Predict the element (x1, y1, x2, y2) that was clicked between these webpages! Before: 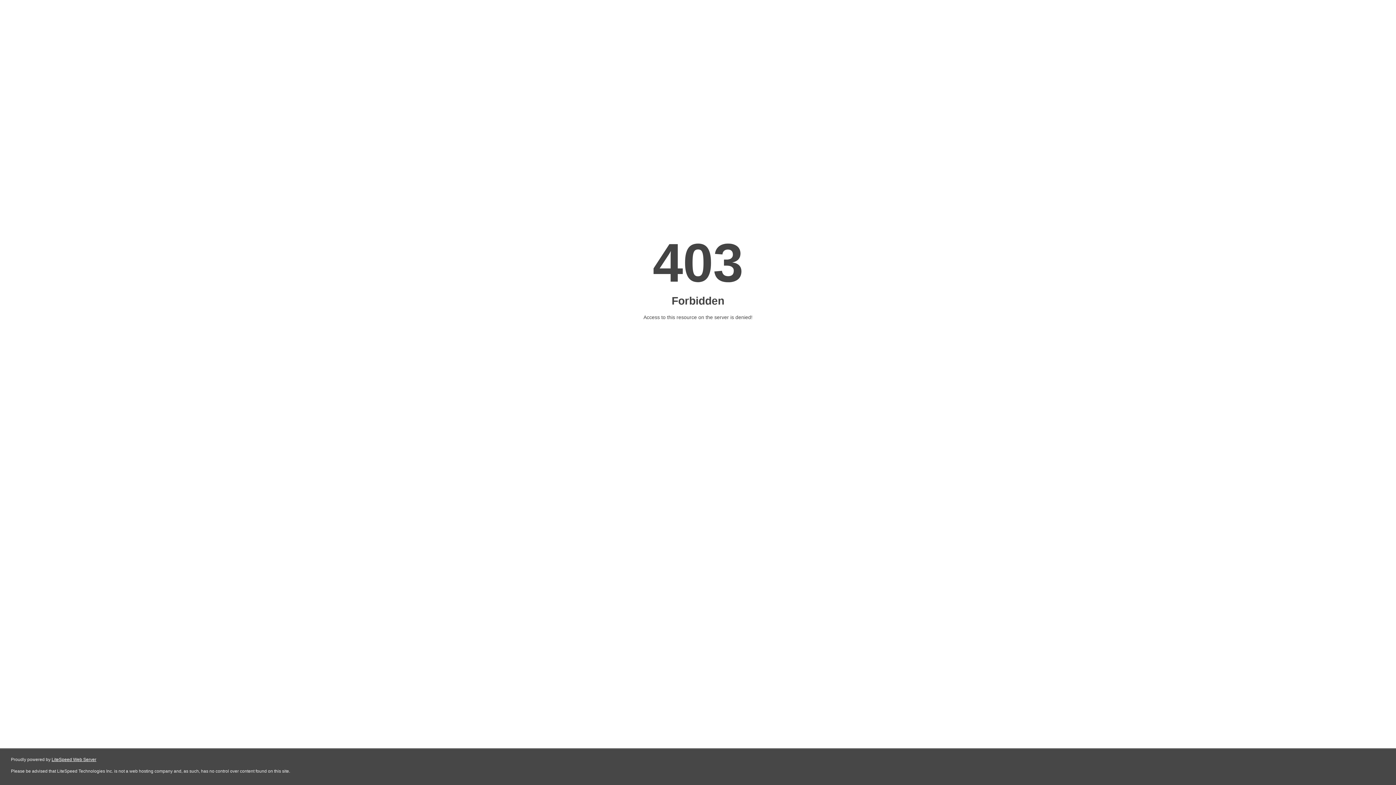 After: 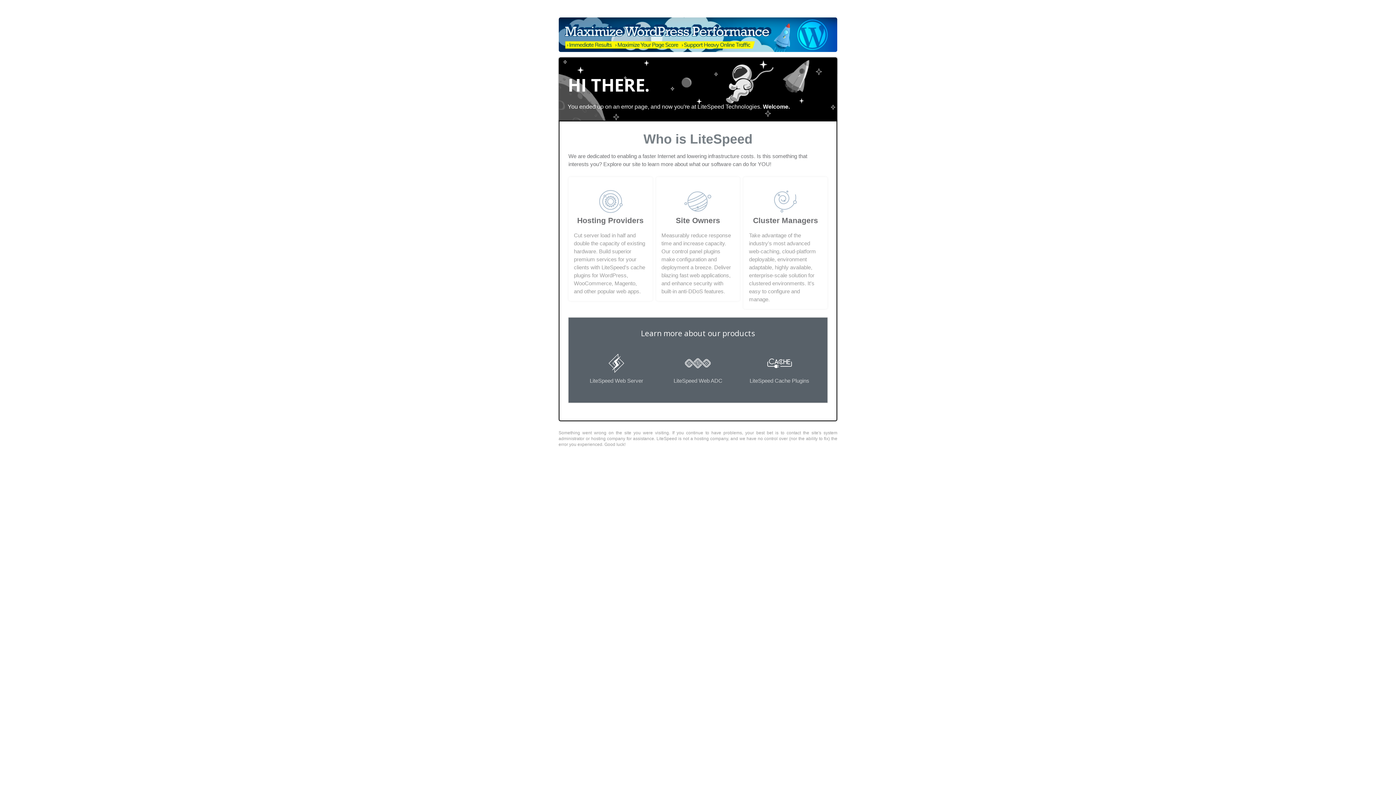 Action: bbox: (51, 757, 96, 762) label: LiteSpeed Web Server